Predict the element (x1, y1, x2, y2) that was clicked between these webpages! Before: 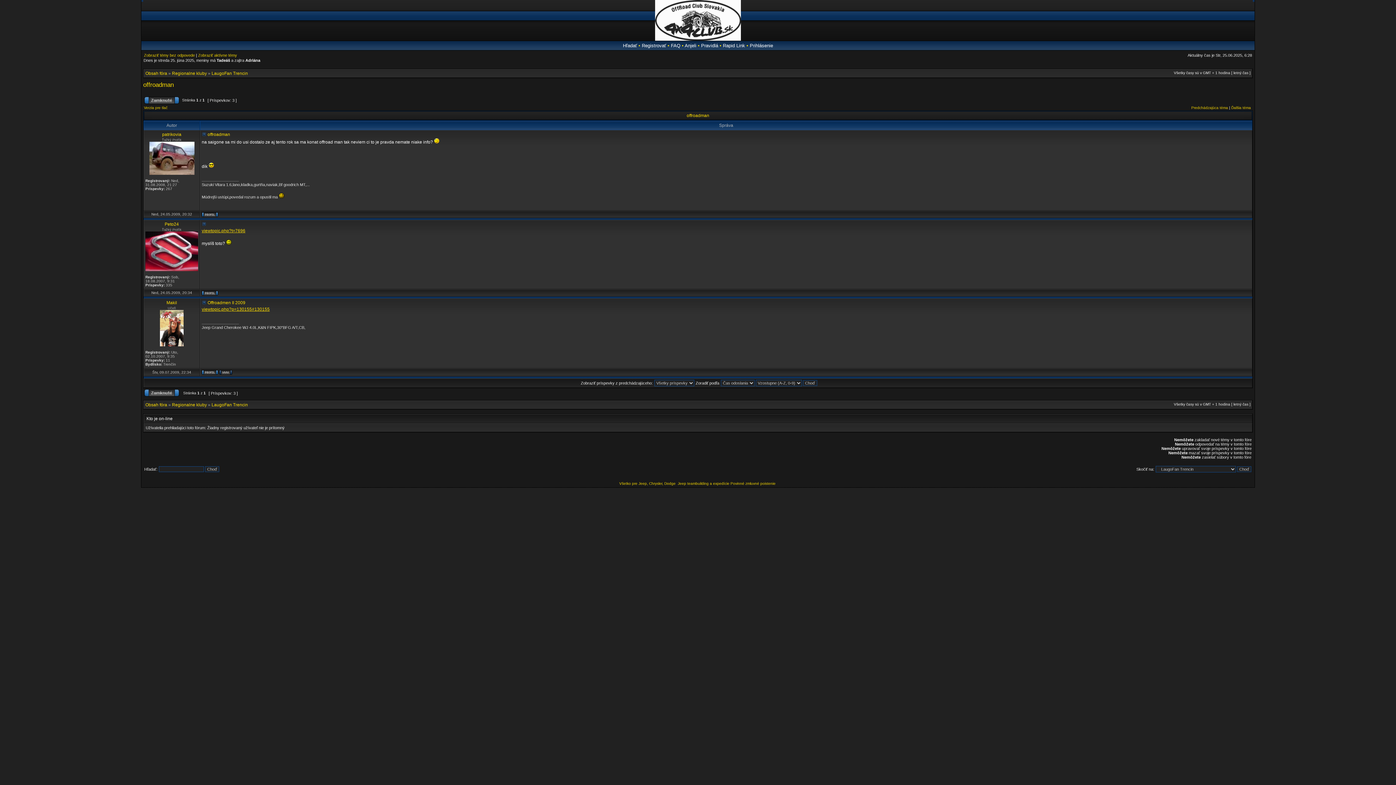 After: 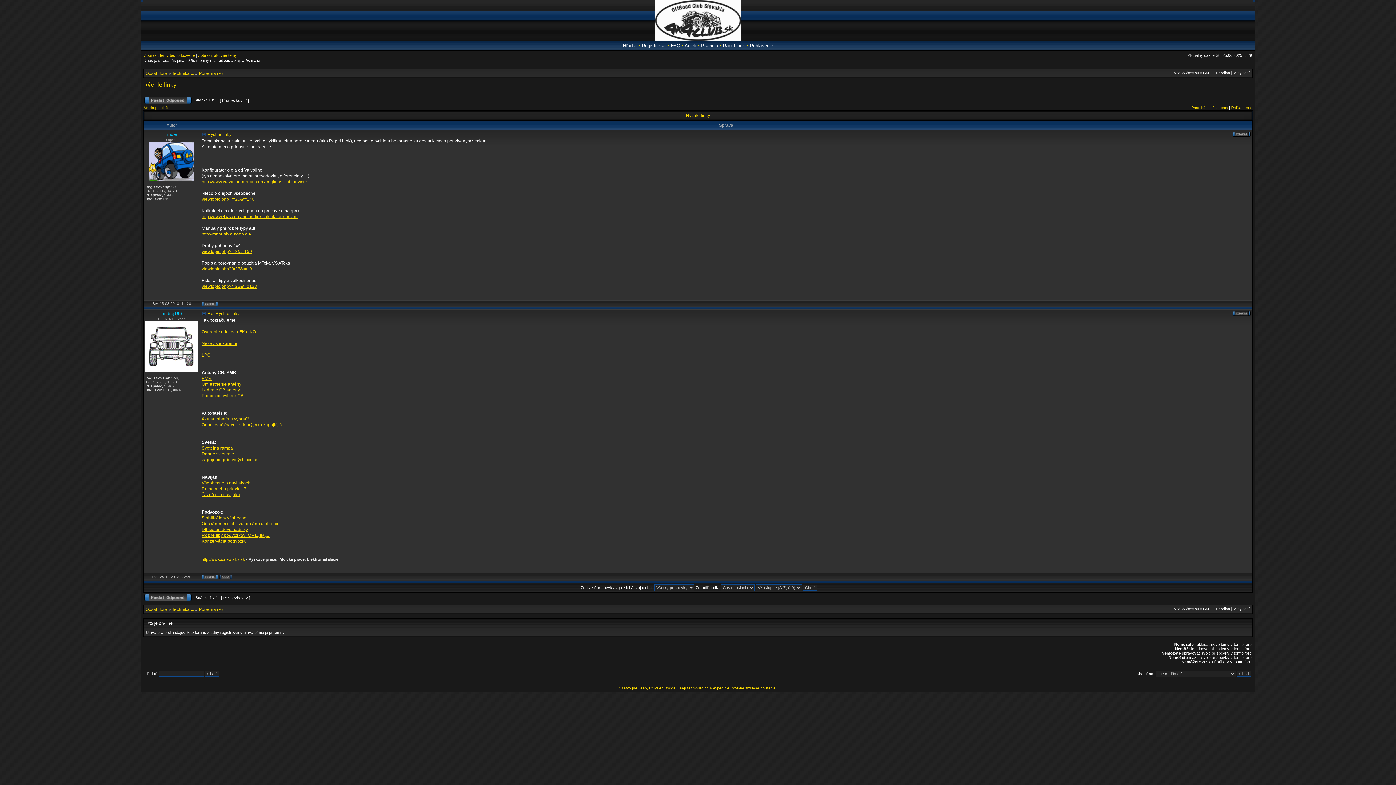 Action: label: Rapid Link bbox: (723, 42, 745, 48)